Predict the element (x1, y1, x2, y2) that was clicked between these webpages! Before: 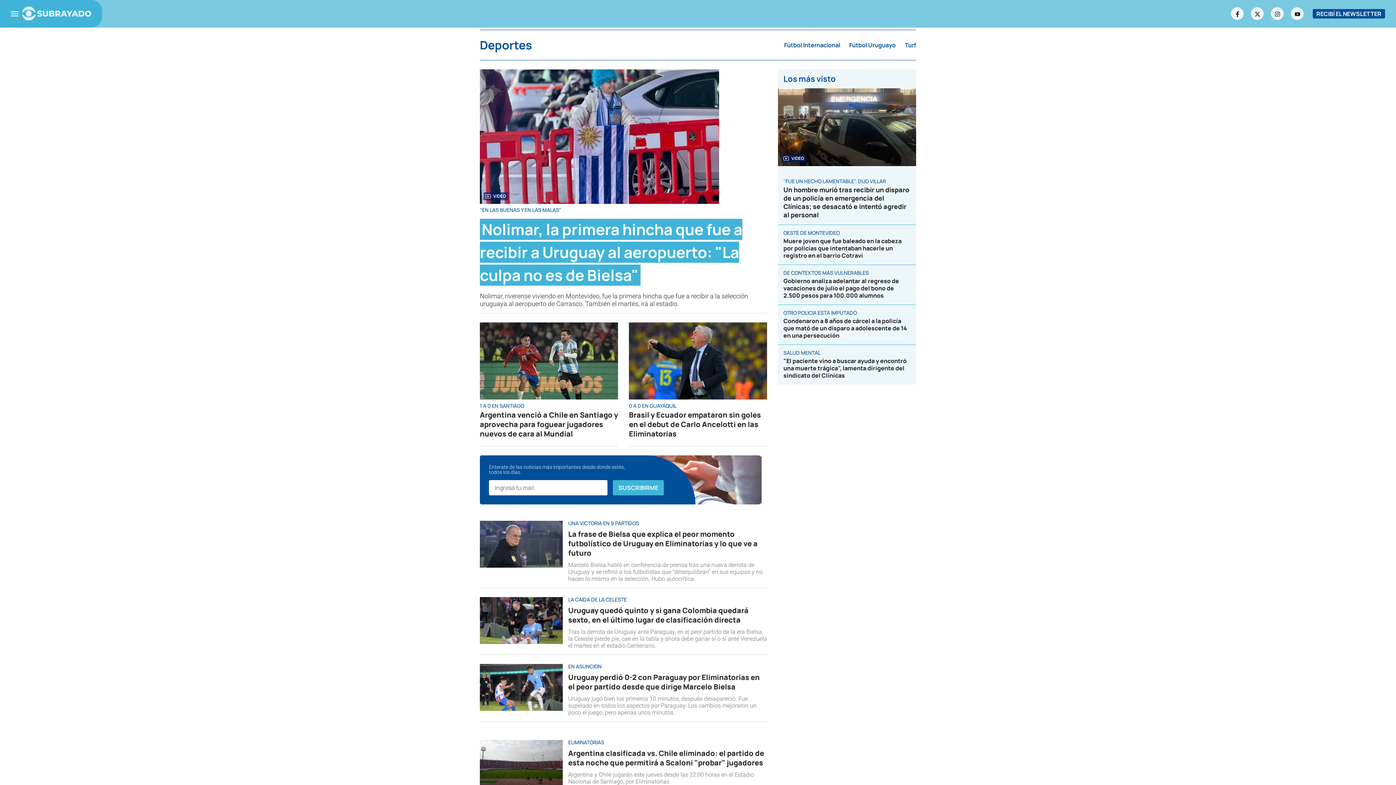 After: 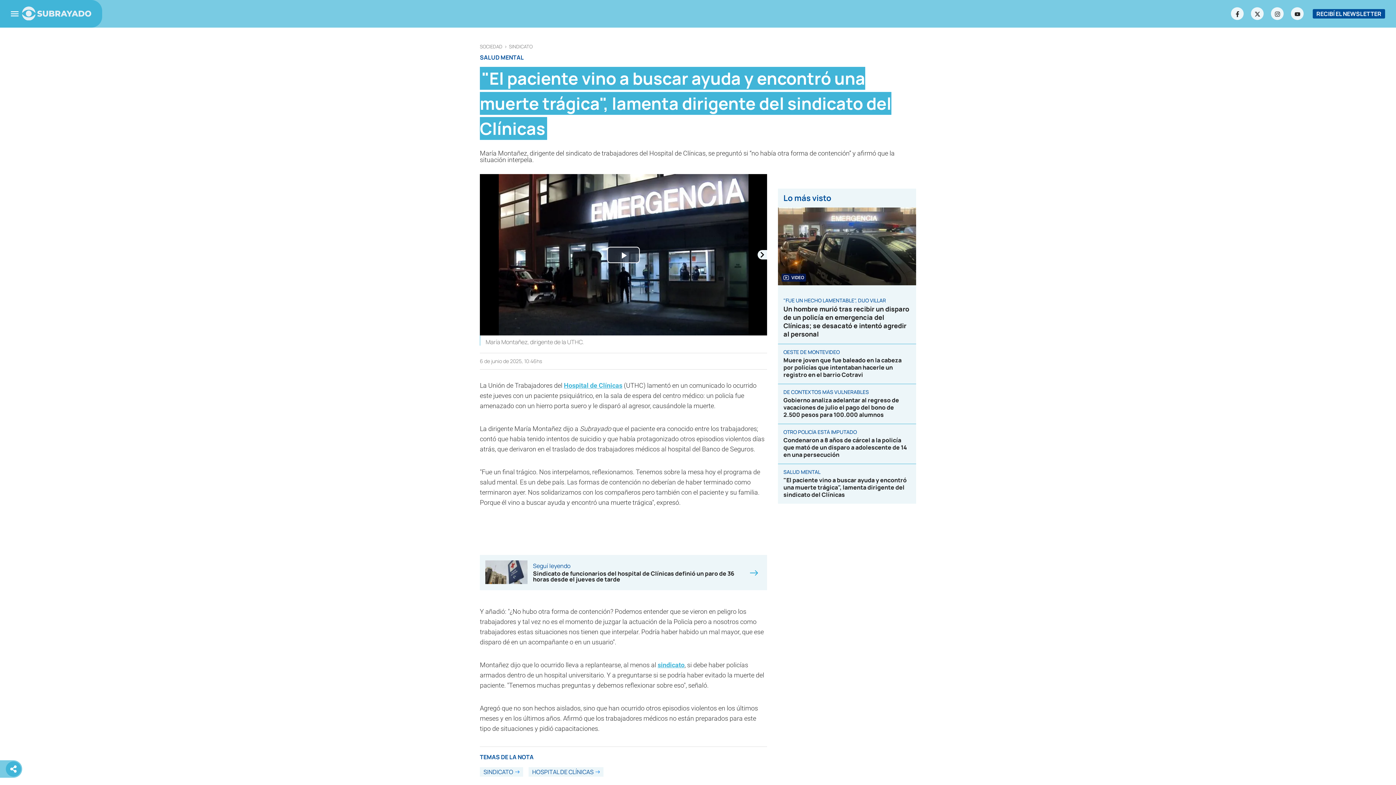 Action: bbox: (778, 350, 916, 384) label: SALUD MENTAL
"El paciente vino a buscar ayuda y encontró una muerte trágica", lamenta dirigente del sindicato del Clínicas